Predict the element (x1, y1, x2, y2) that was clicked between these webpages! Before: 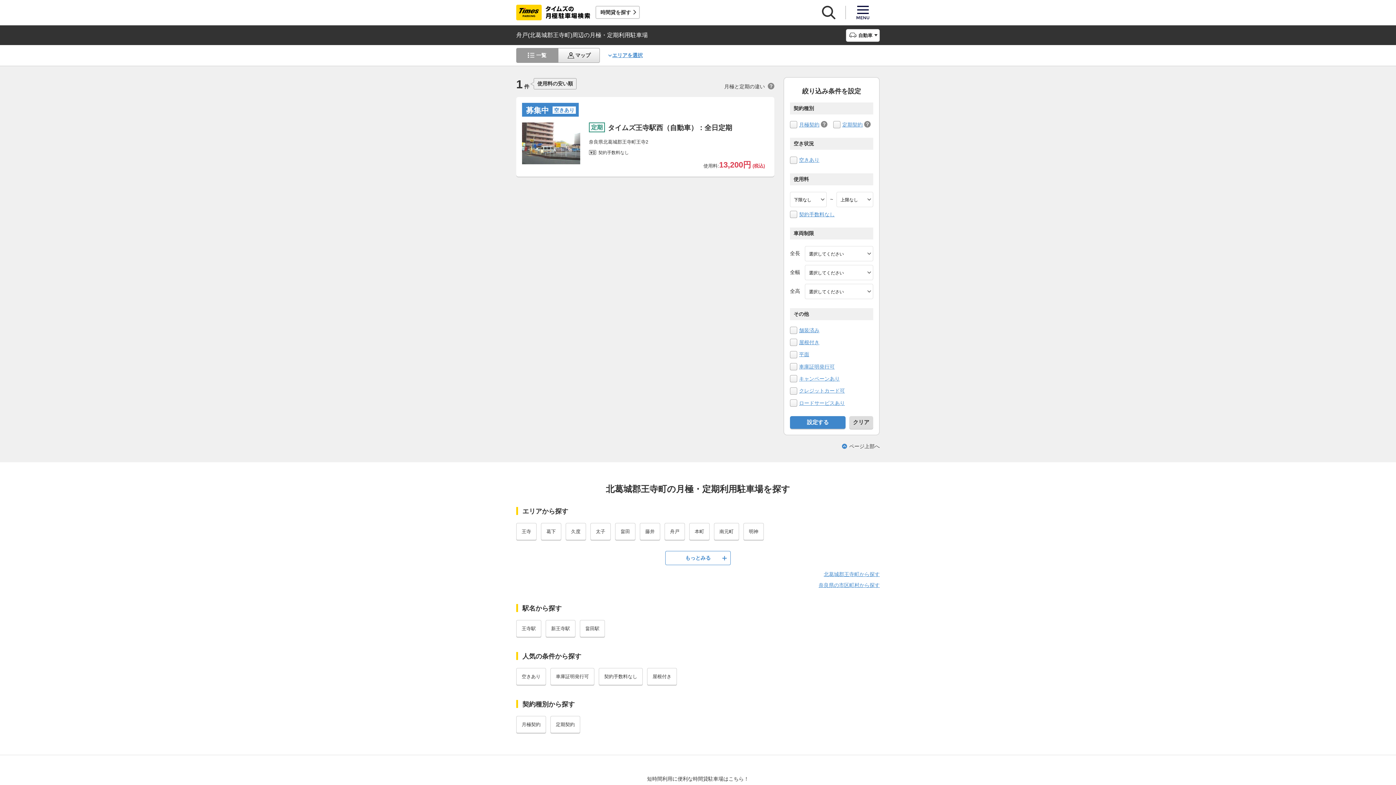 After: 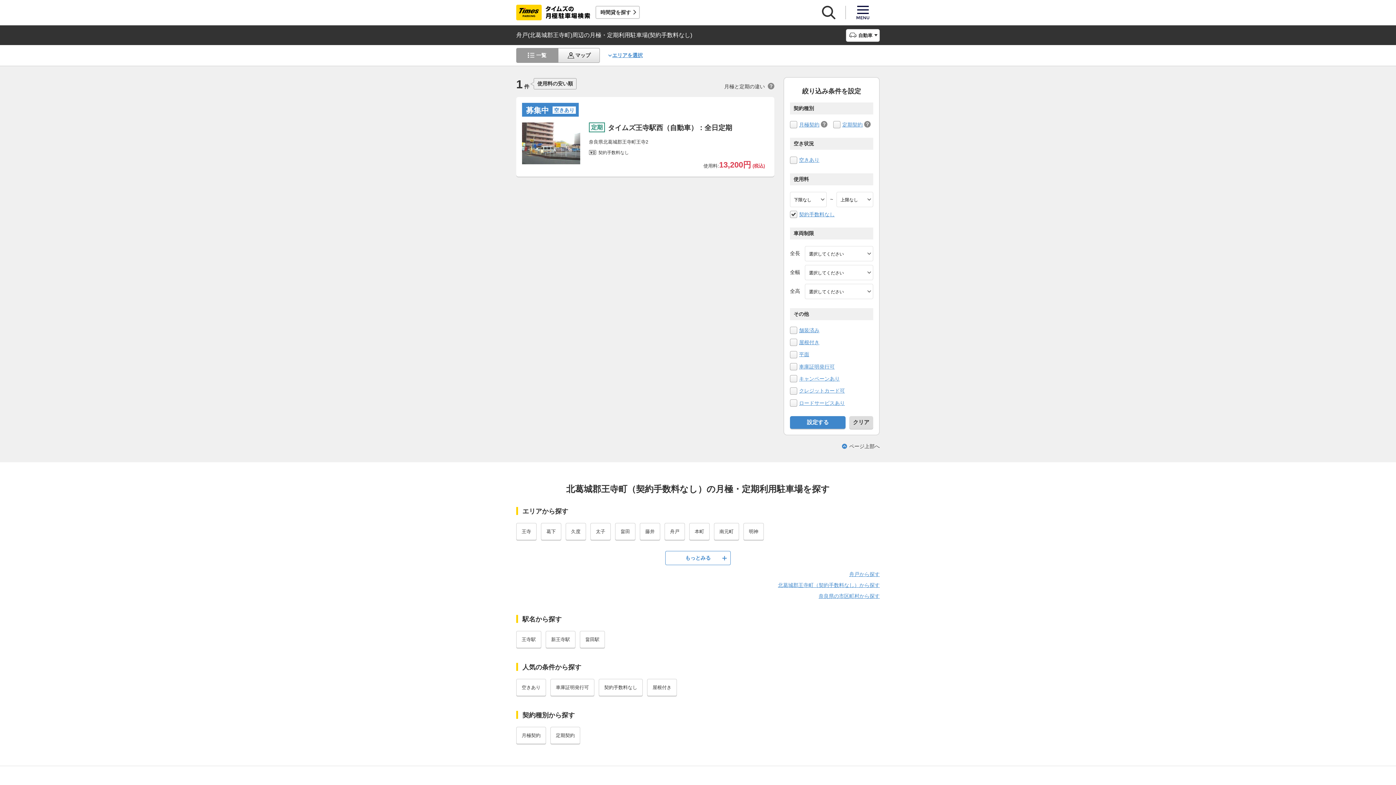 Action: bbox: (799, 211, 834, 217) label: 契約手数料なし